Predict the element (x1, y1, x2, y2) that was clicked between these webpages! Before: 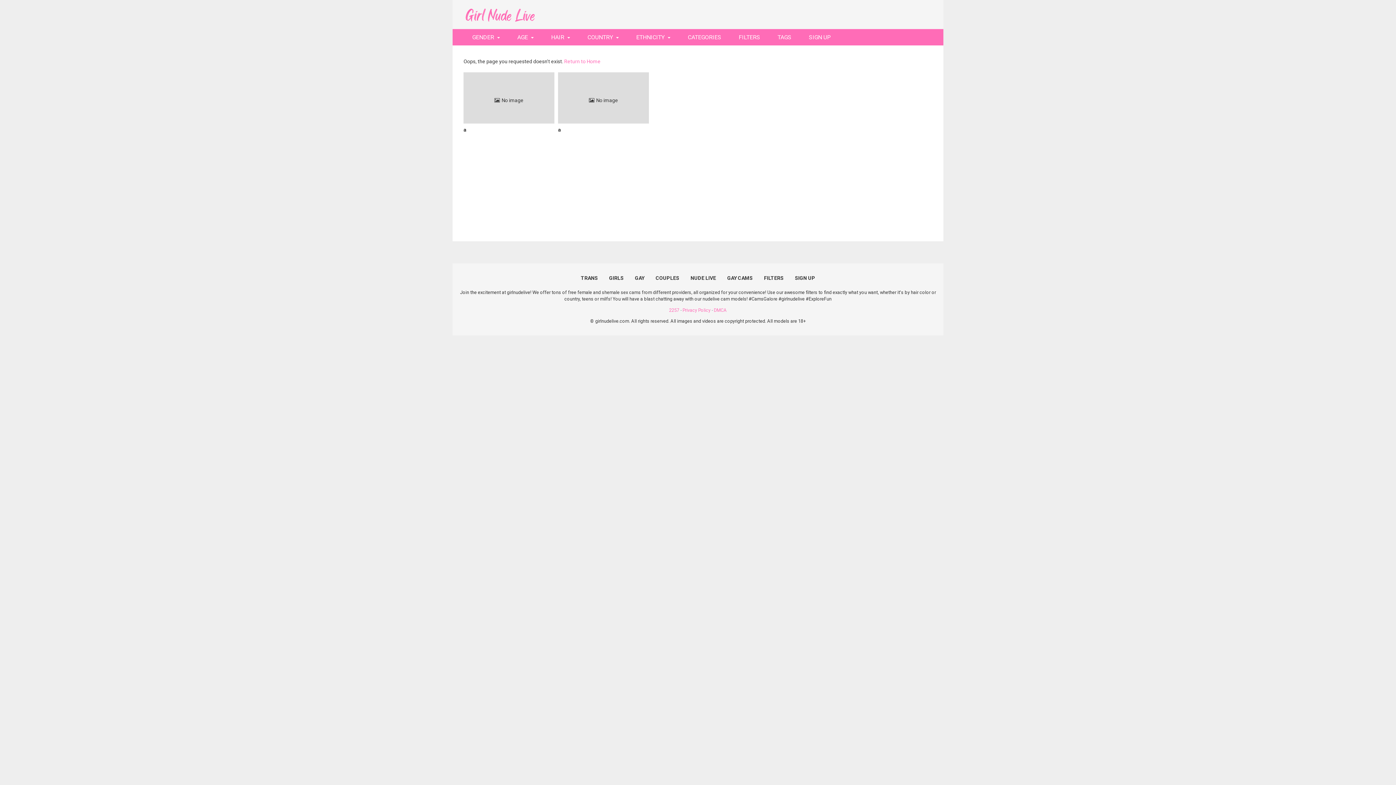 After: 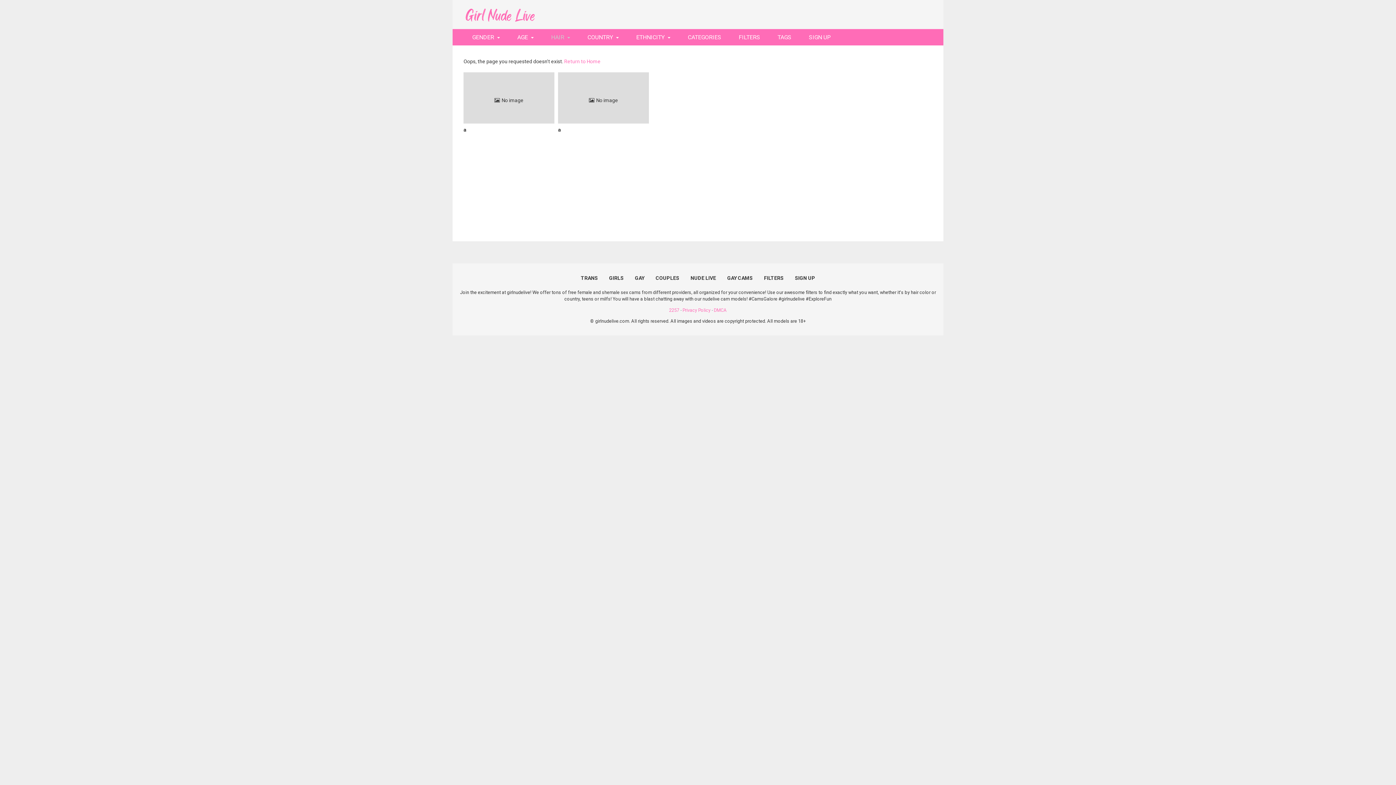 Action: bbox: (542, 29, 578, 45) label: HAIR